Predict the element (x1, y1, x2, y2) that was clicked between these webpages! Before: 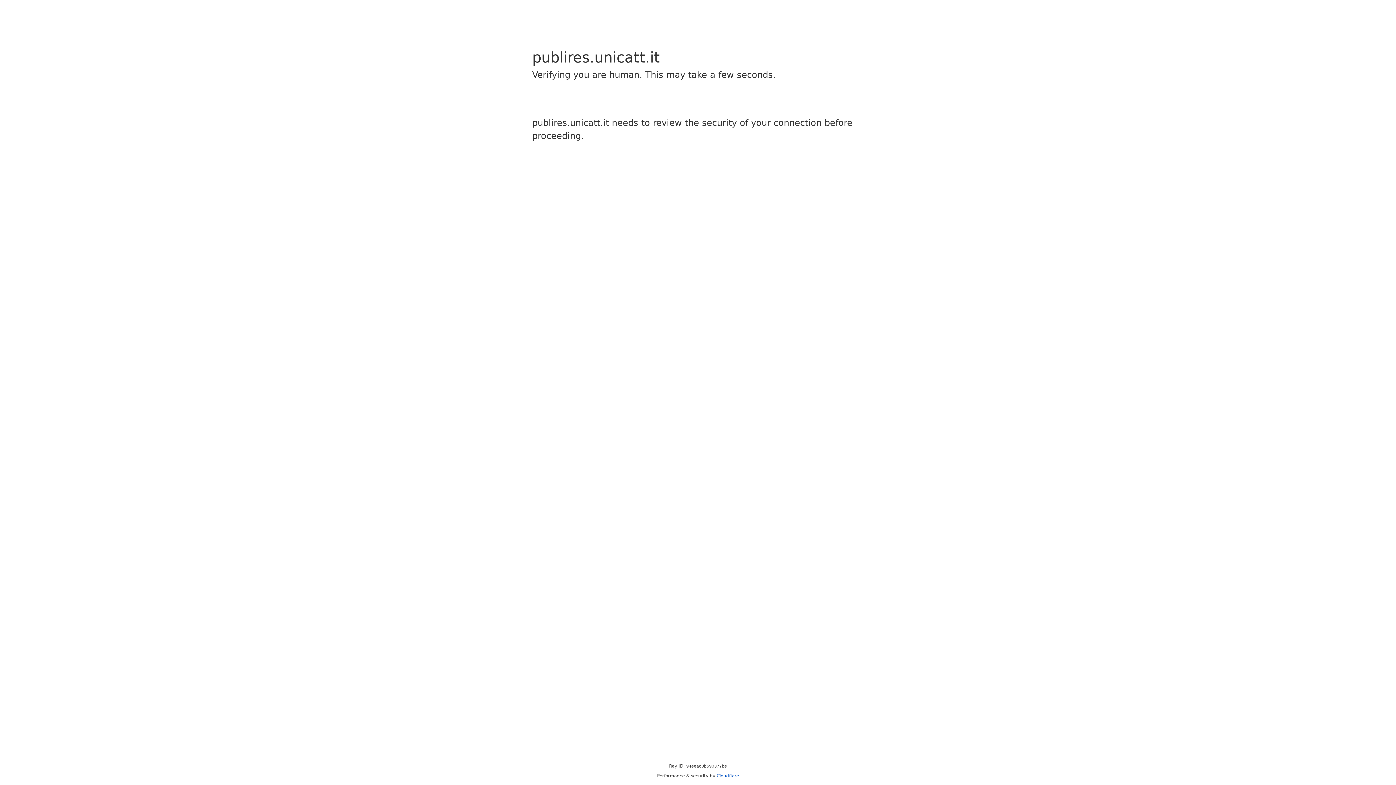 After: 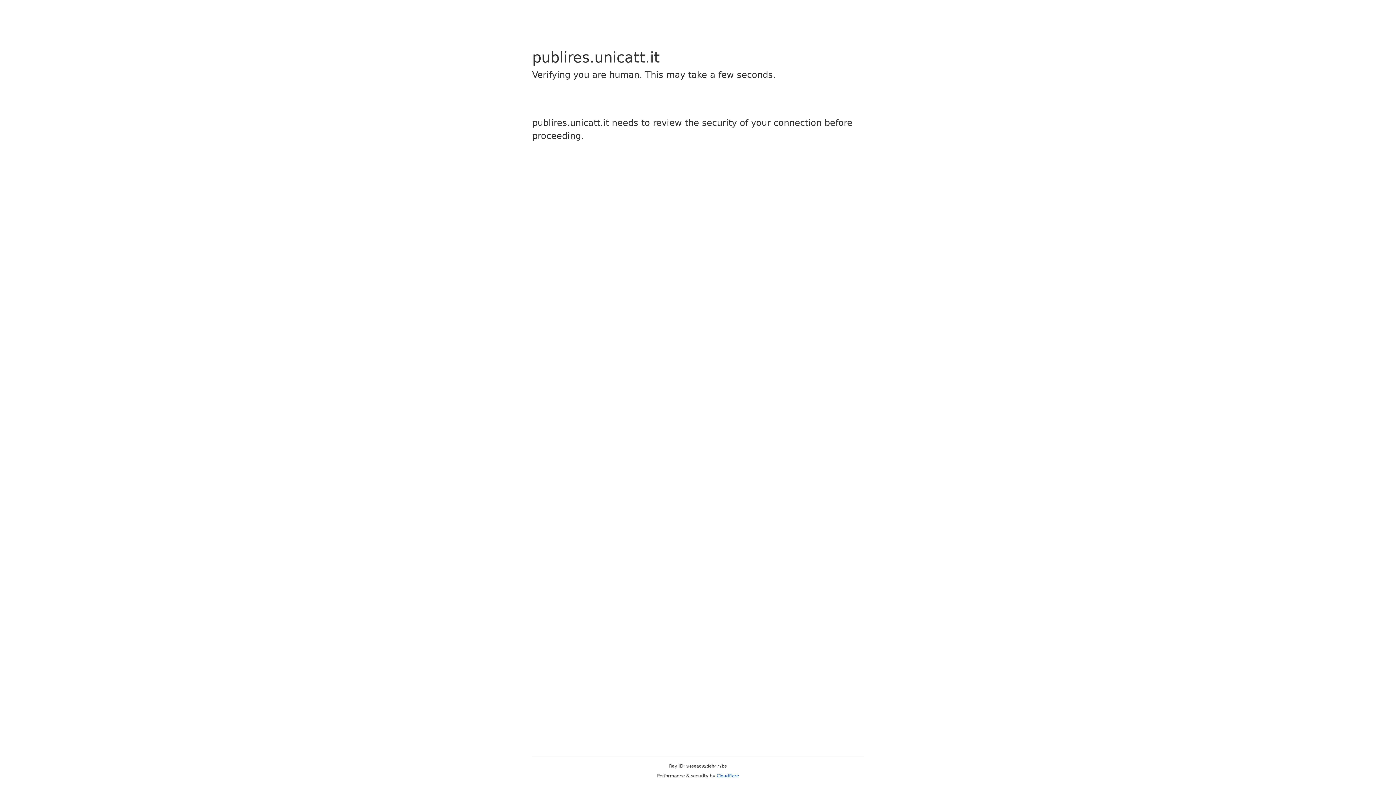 Action: label: Cloudflare bbox: (716, 773, 739, 778)